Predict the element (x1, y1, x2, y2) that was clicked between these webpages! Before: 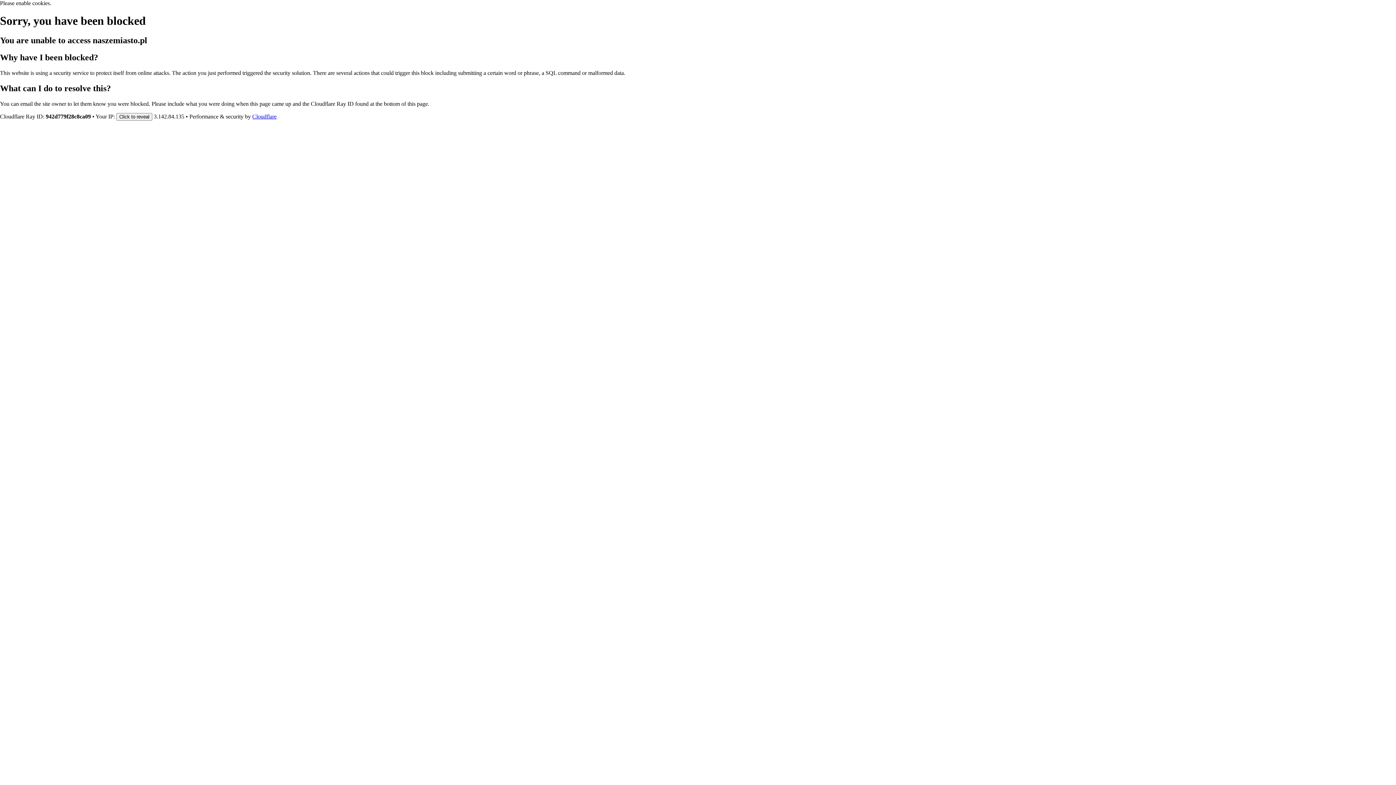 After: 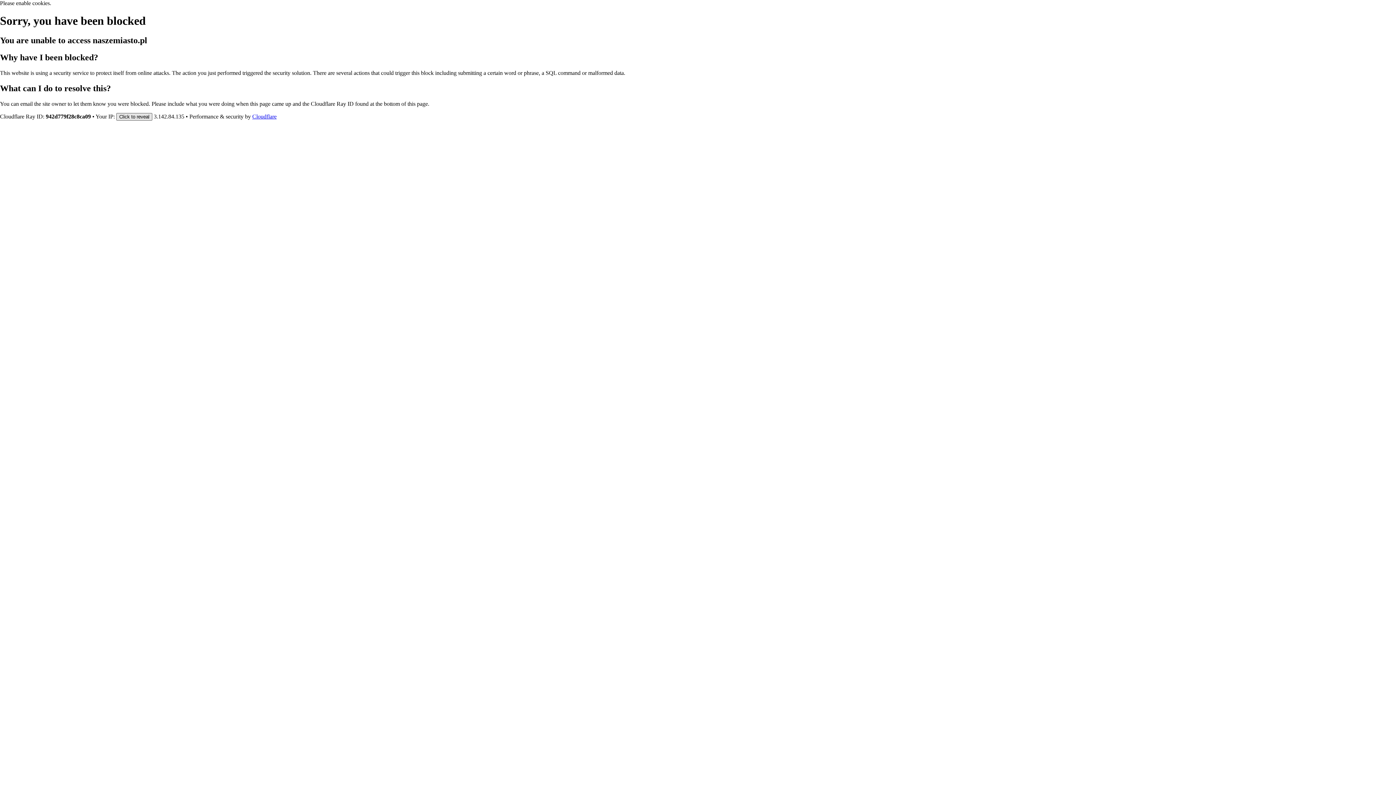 Action: label: Click to reveal bbox: (116, 112, 152, 120)